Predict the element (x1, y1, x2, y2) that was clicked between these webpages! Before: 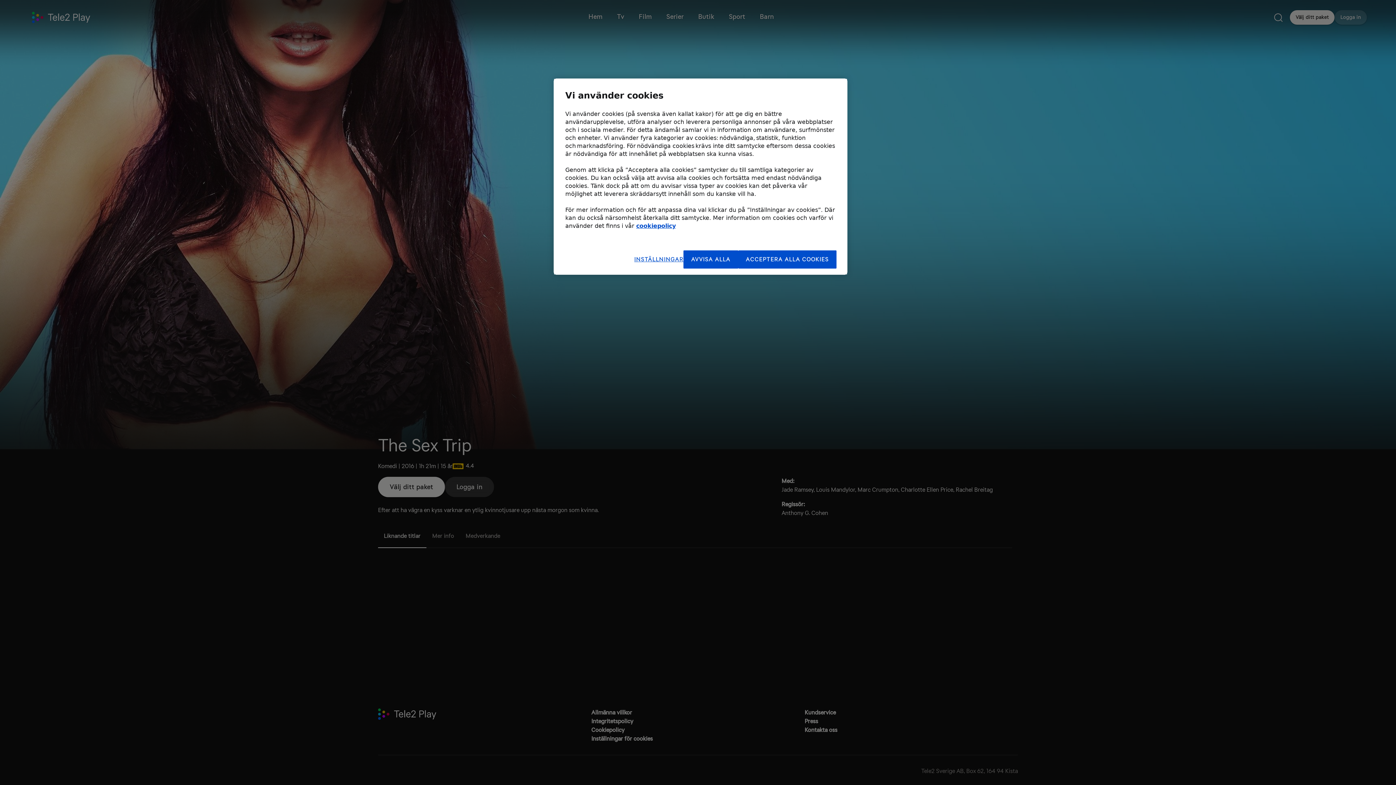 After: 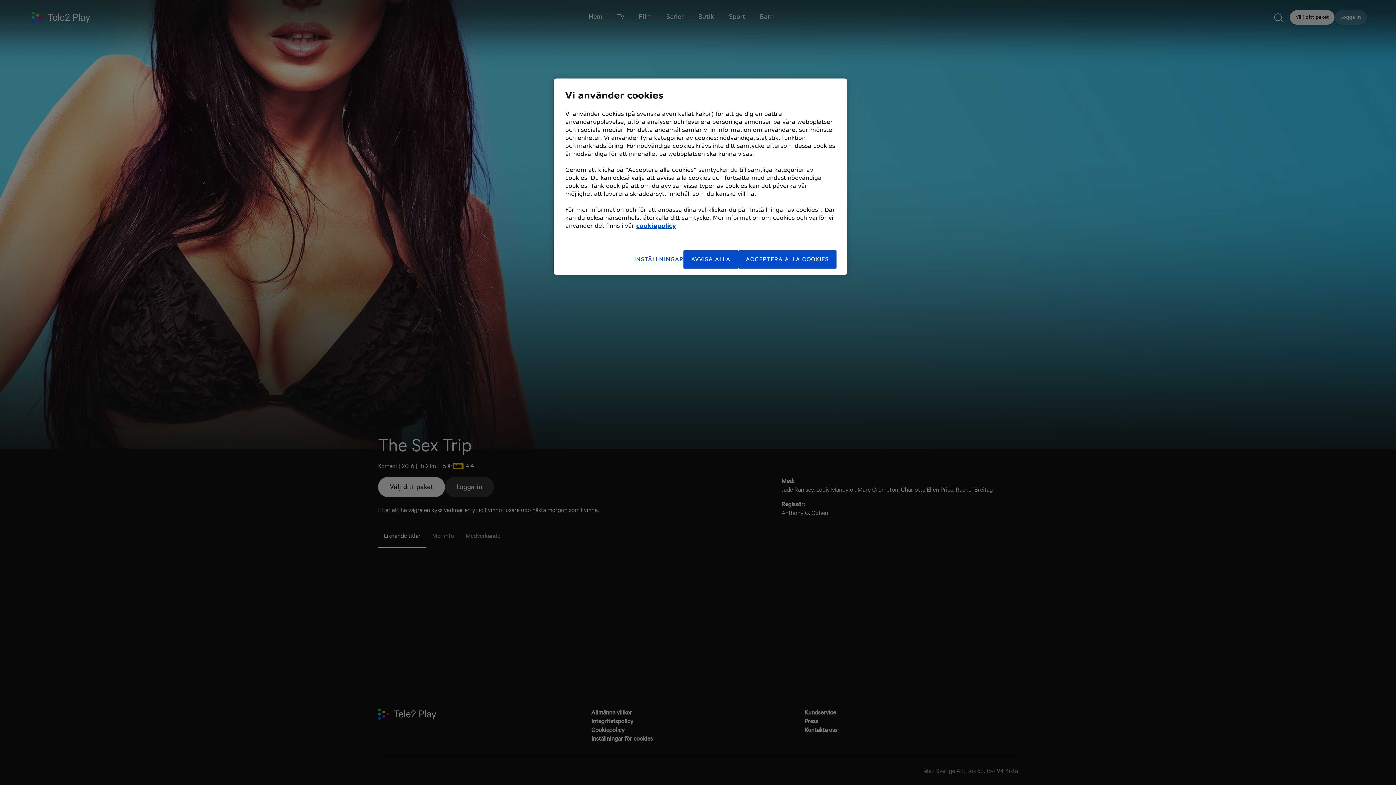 Action: bbox: (636, 222, 676, 229) label: Mer information om ditt dataskydd, öppnas i en ny flik